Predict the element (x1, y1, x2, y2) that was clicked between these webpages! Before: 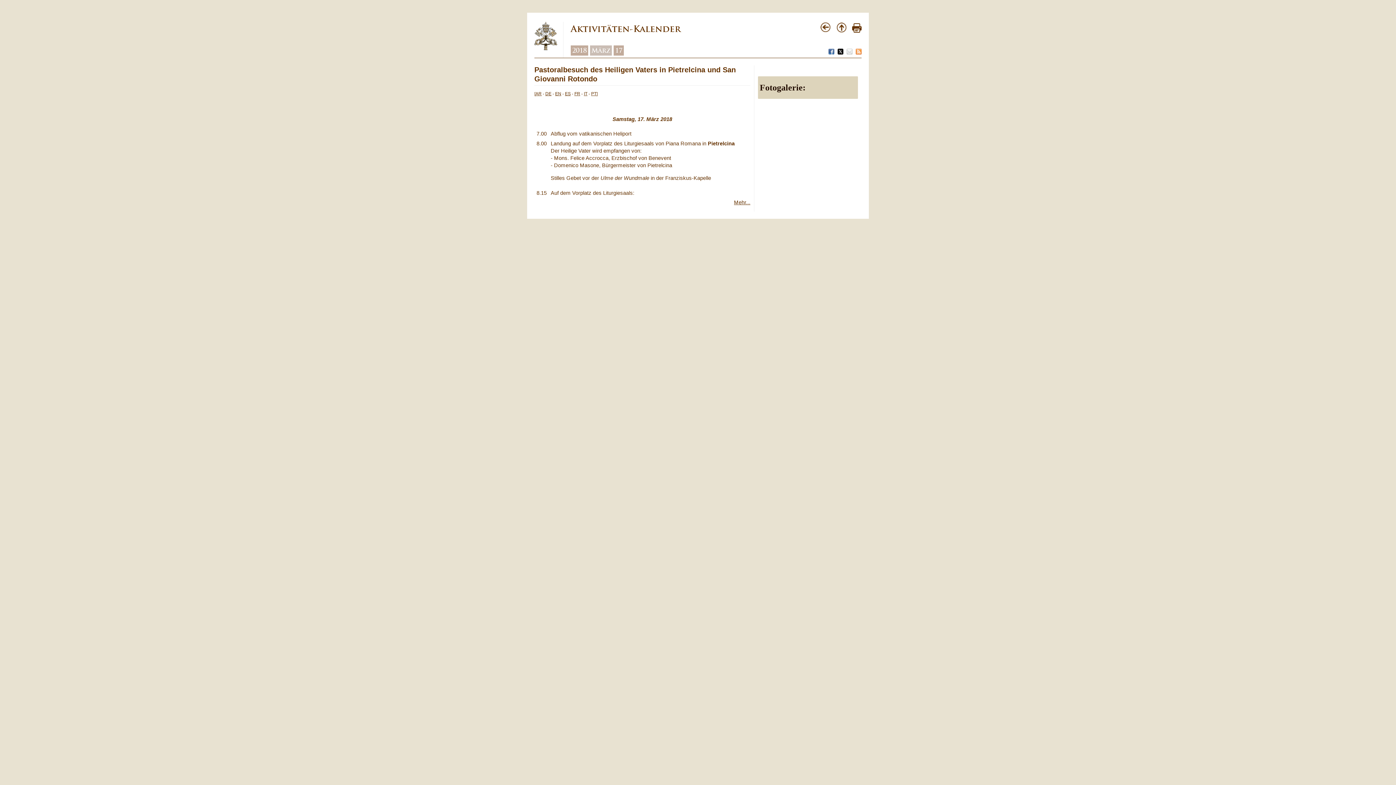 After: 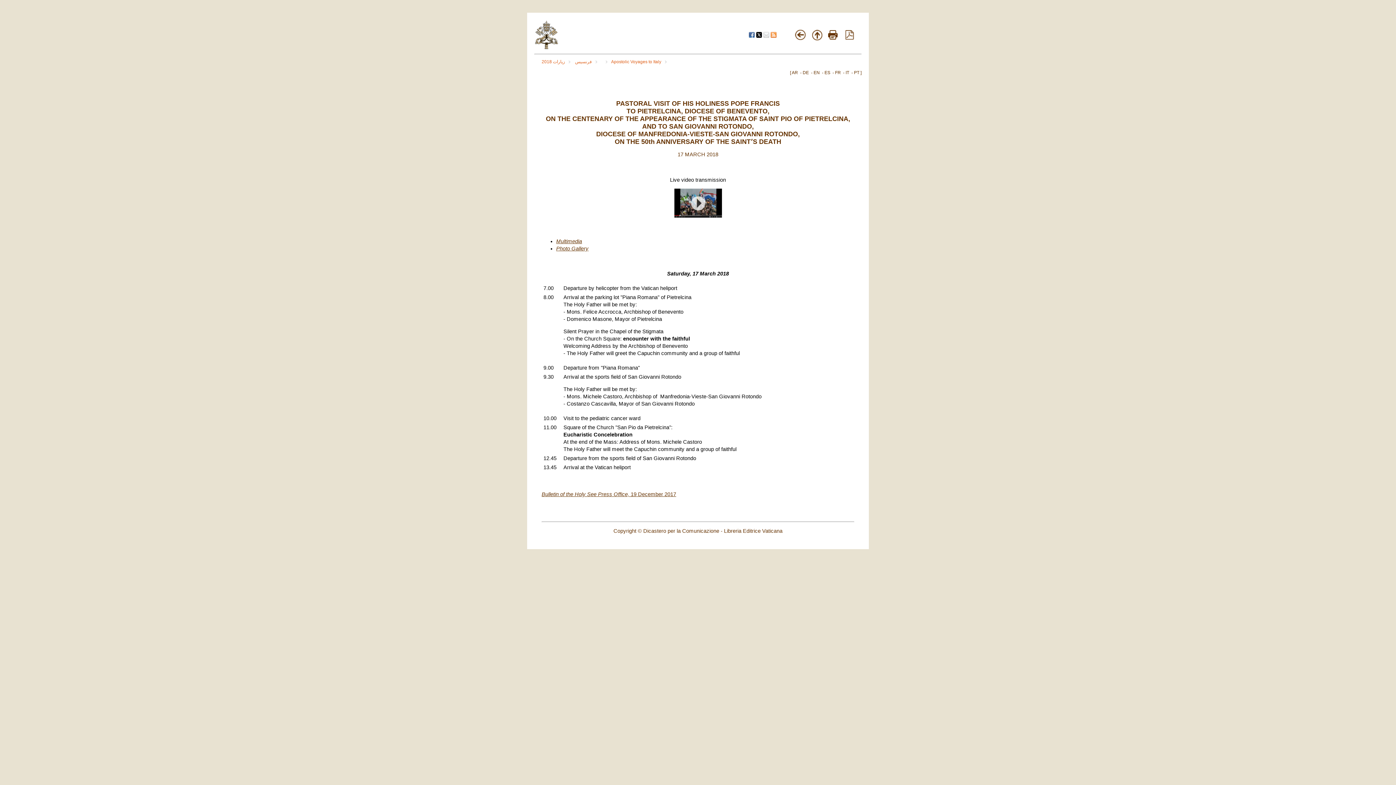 Action: label: AR bbox: (535, 91, 541, 96)